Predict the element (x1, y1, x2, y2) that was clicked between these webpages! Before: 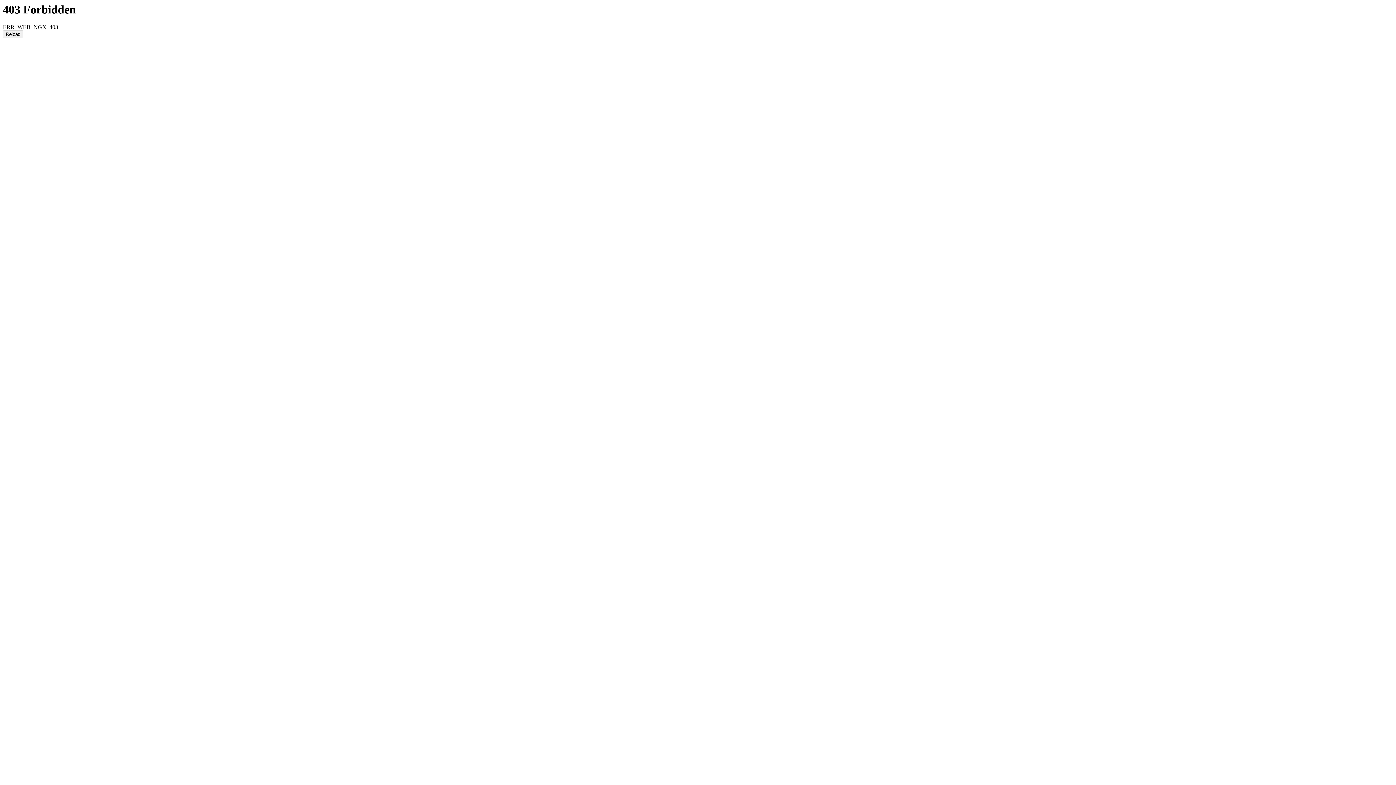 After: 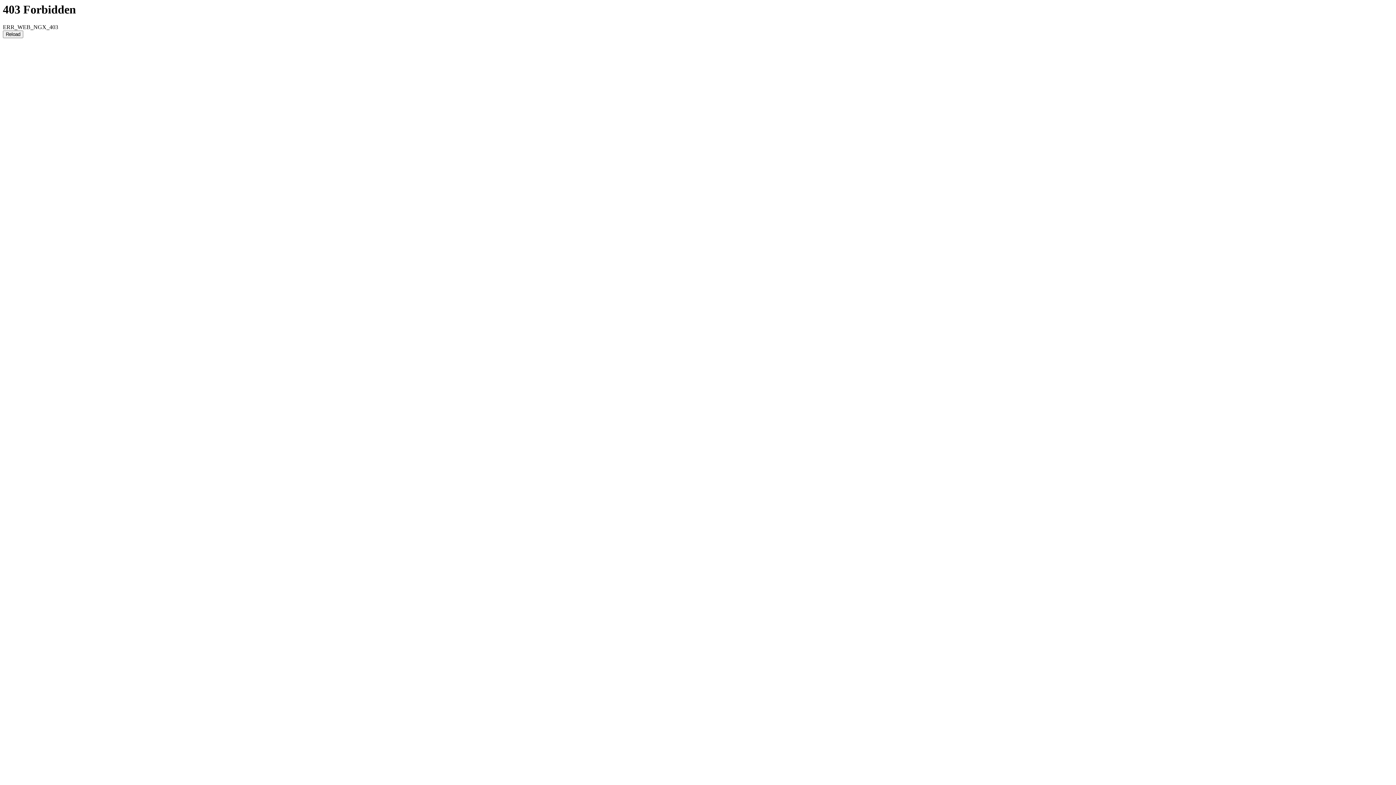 Action: label: Reload bbox: (2, 30, 23, 38)